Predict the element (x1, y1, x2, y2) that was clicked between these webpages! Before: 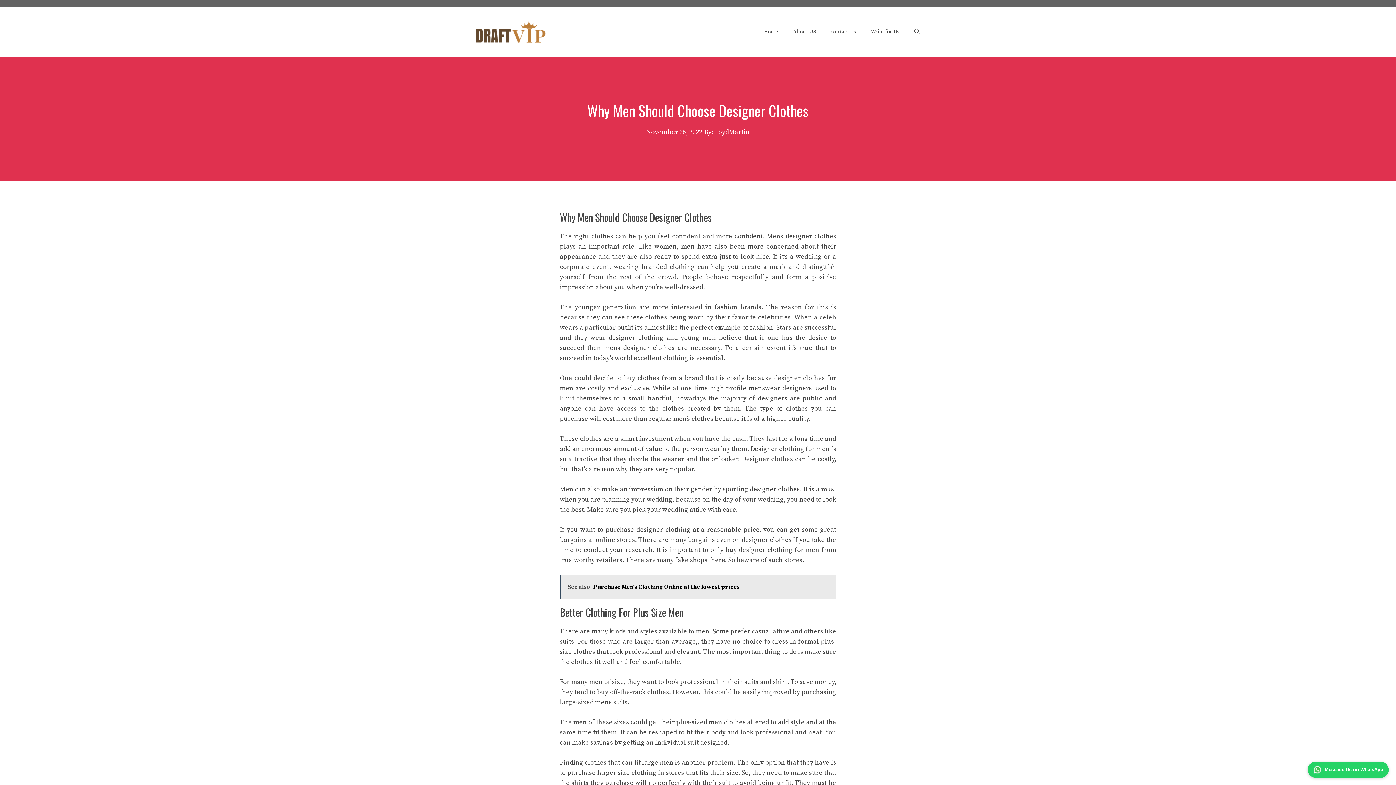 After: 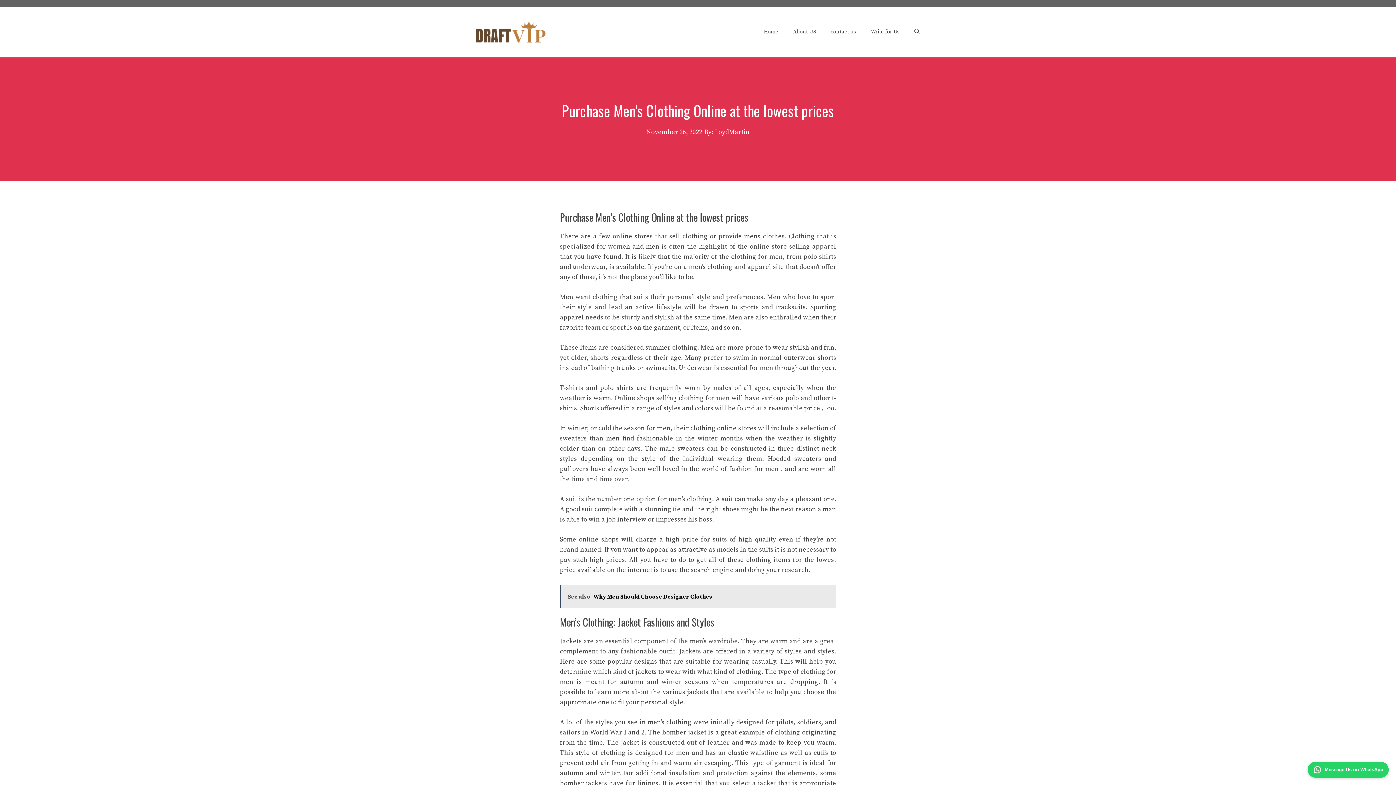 Action: label: right clothes bbox: (574, 232, 613, 240)